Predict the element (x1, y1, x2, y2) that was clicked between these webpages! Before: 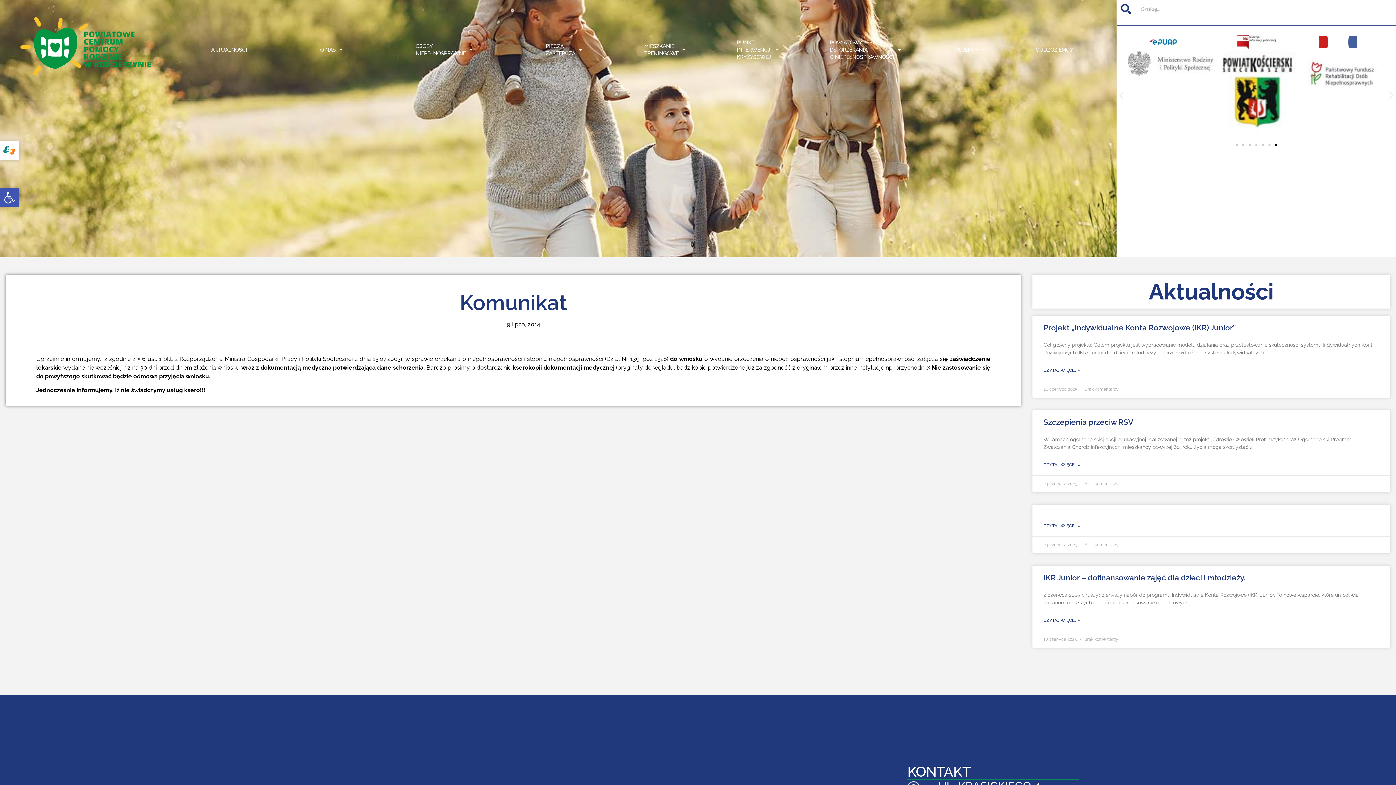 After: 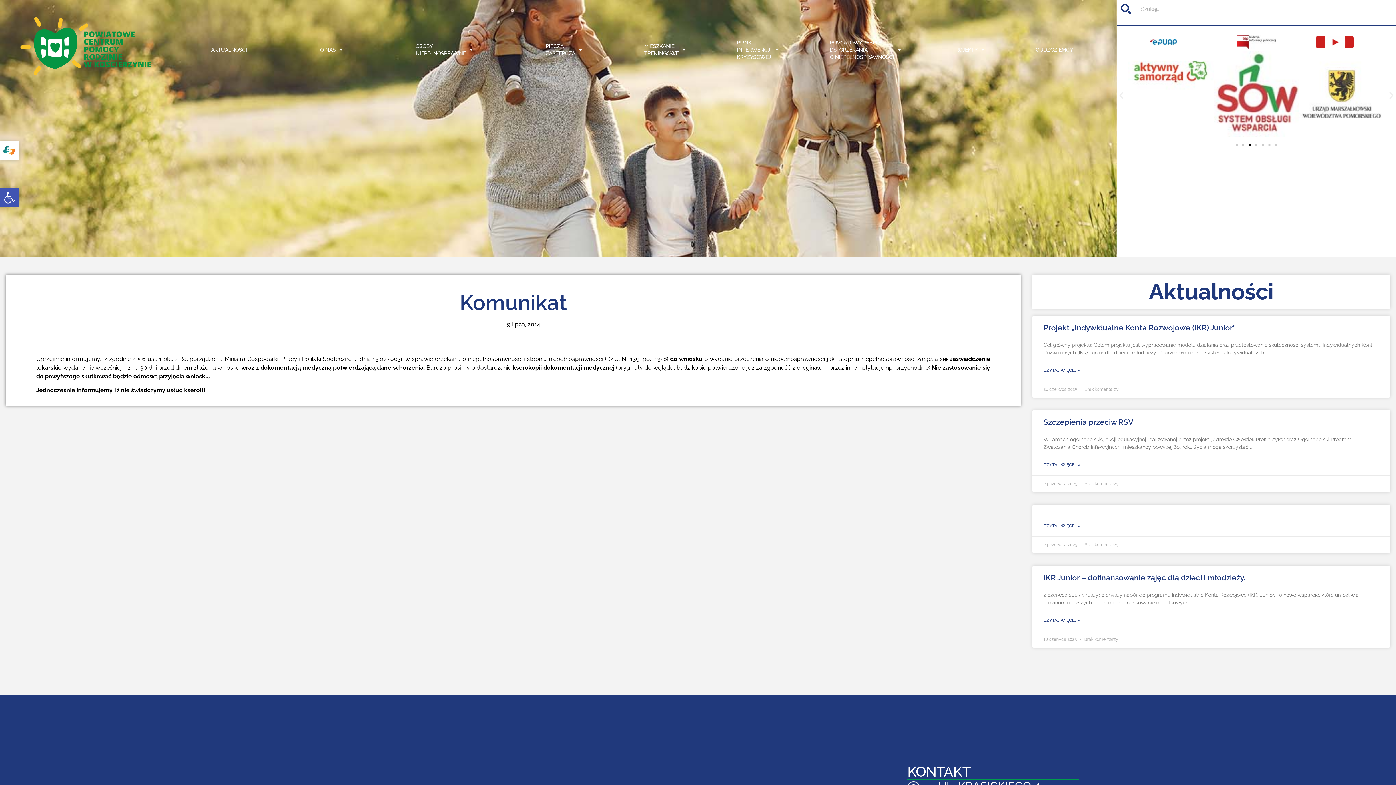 Action: label: Idź do slajdu 3 bbox: (1249, 144, 1251, 146)